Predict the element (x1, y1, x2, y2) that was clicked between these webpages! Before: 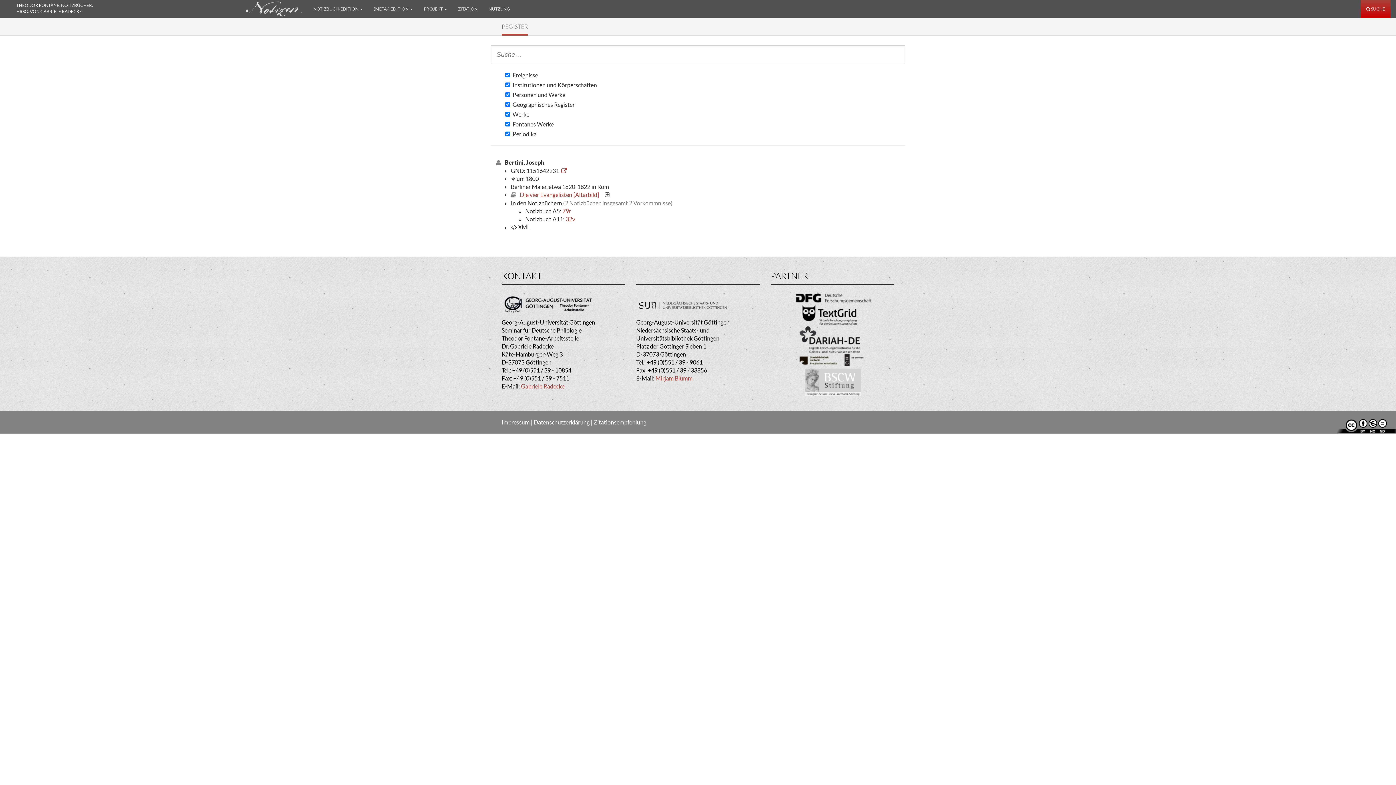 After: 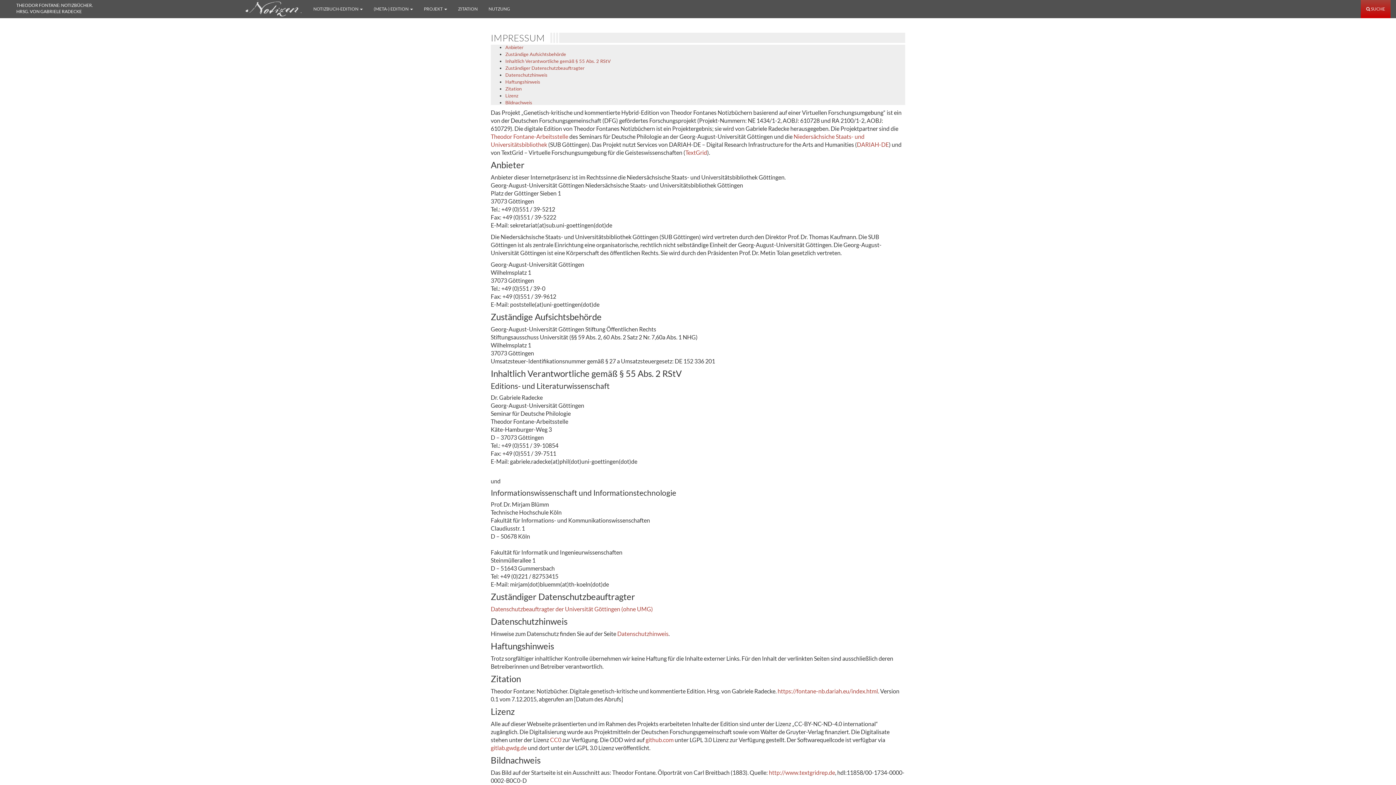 Action: label: Impressum bbox: (501, 418, 529, 425)